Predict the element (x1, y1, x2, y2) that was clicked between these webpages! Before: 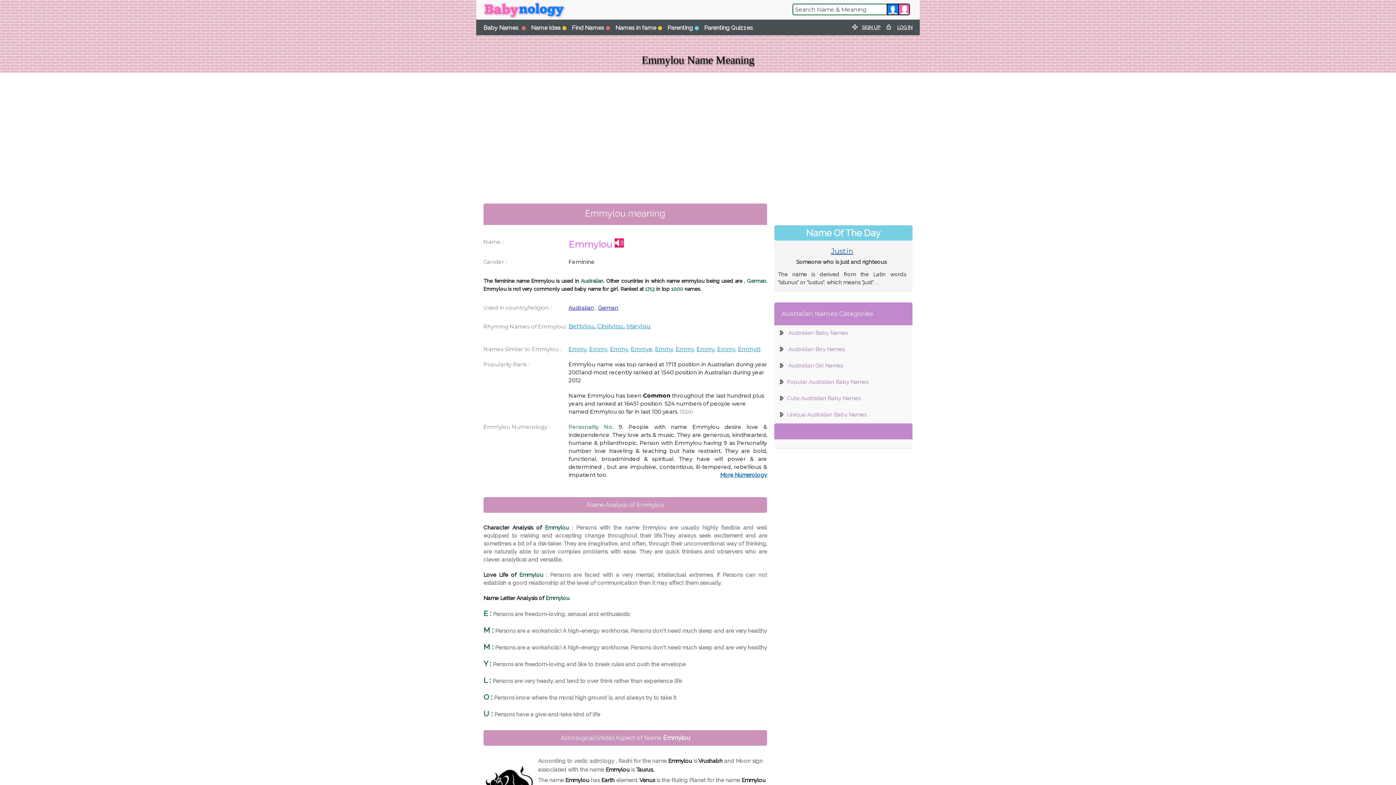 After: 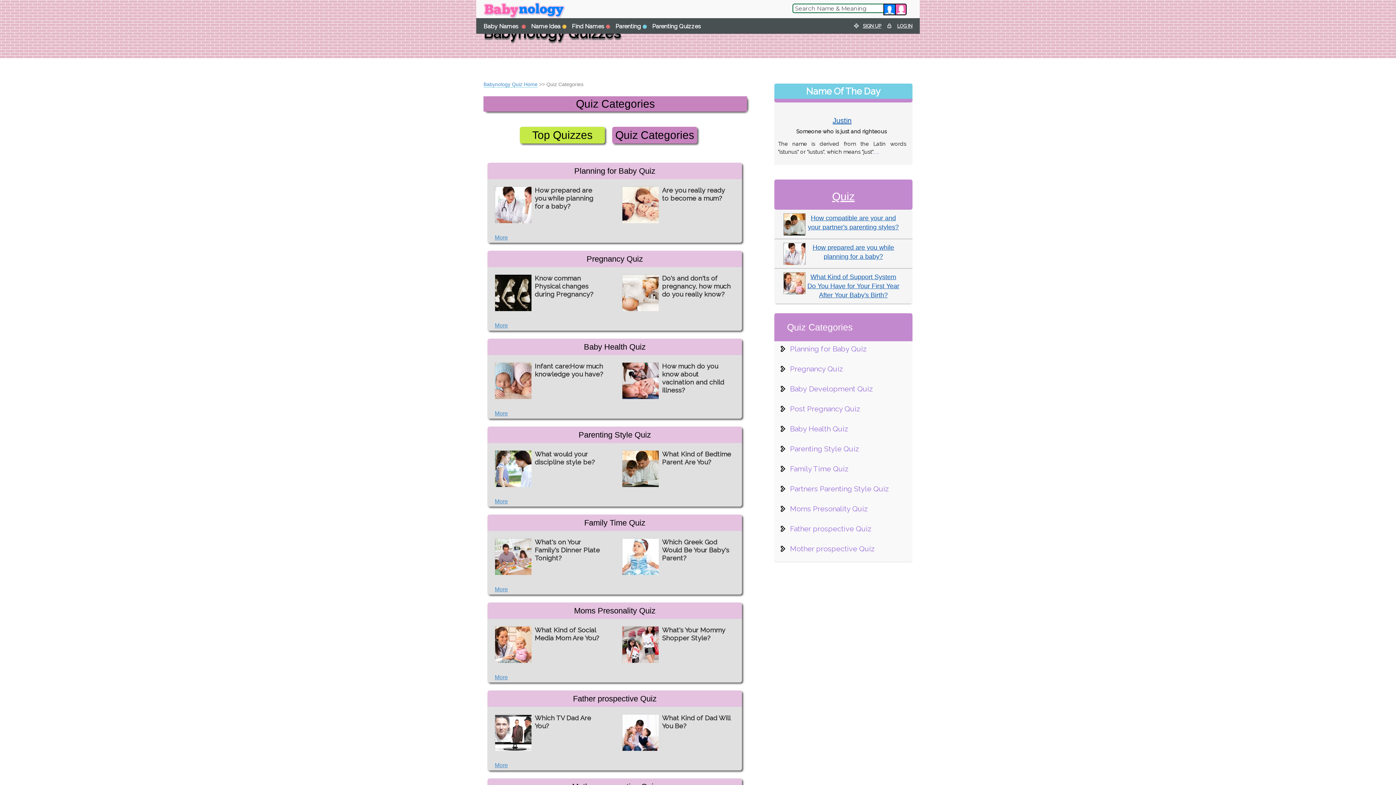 Action: bbox: (704, 25, 753, 30) label: Parenting Quizzes